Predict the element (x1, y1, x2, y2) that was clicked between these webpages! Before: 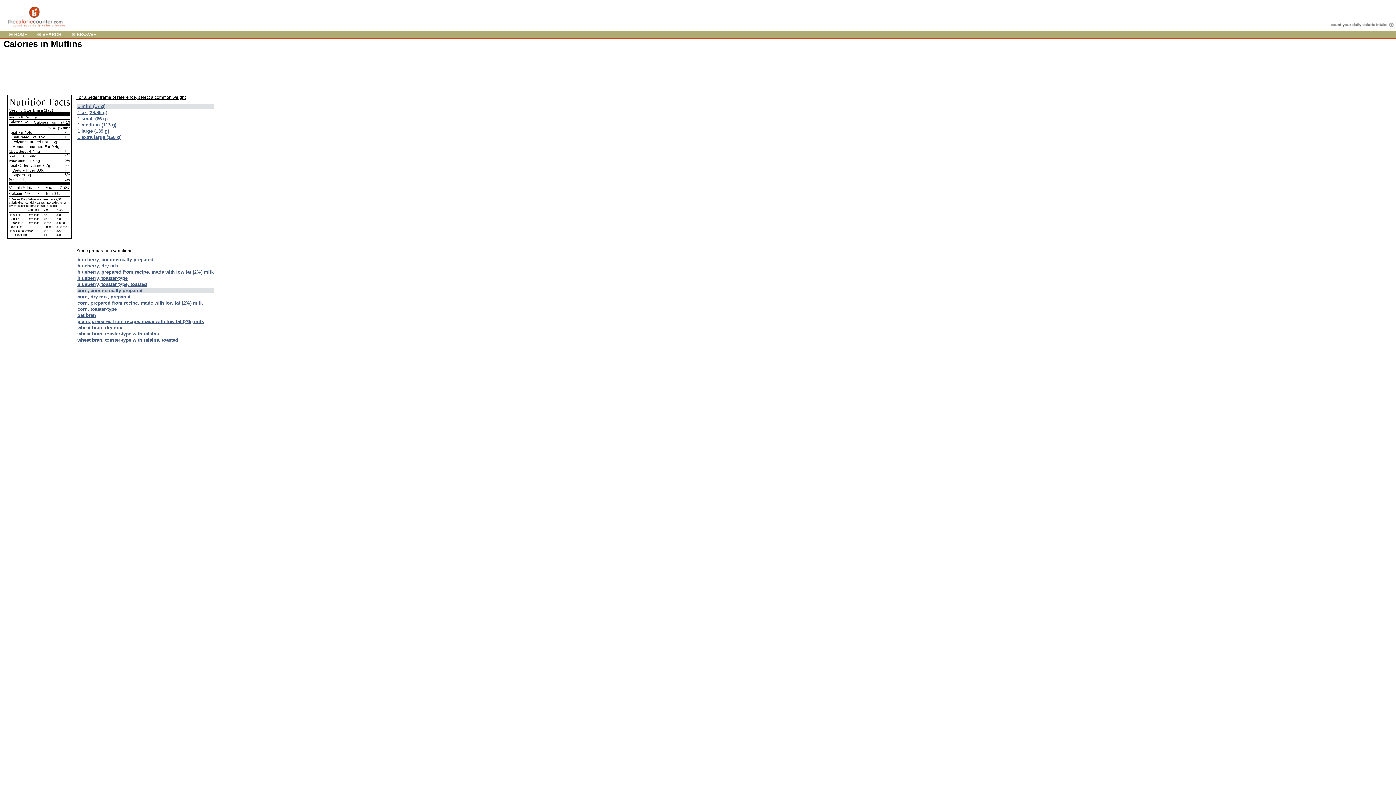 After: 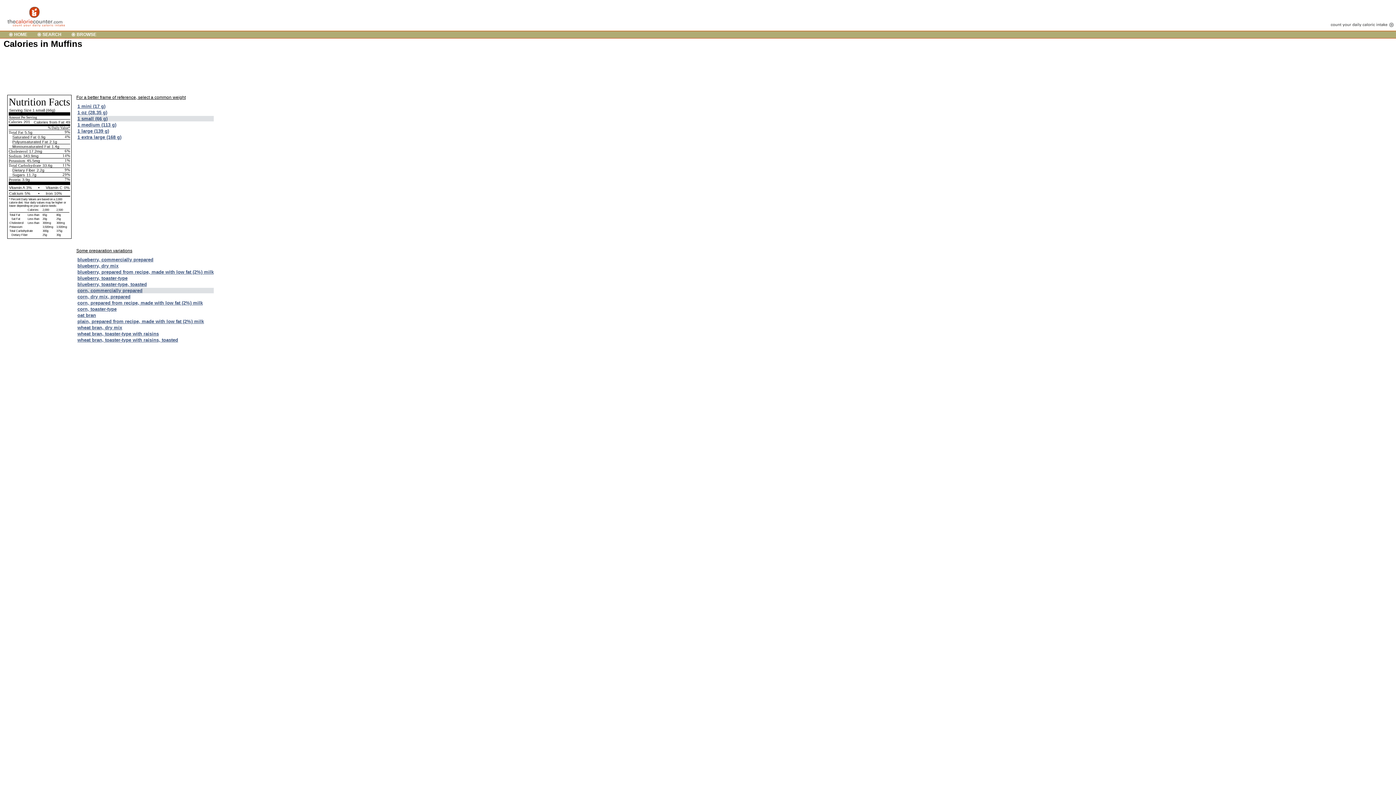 Action: label: 1 small (66 g) bbox: (77, 116, 107, 121)